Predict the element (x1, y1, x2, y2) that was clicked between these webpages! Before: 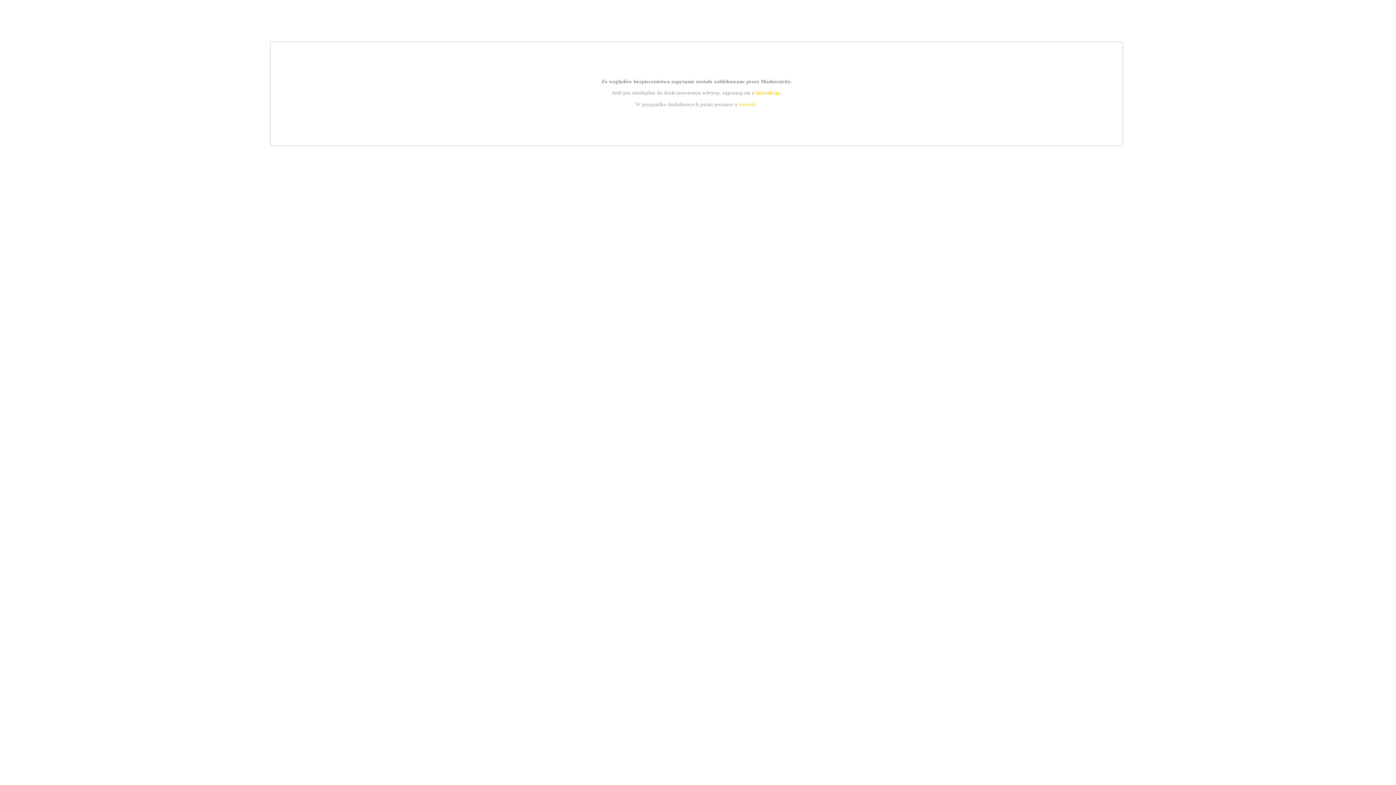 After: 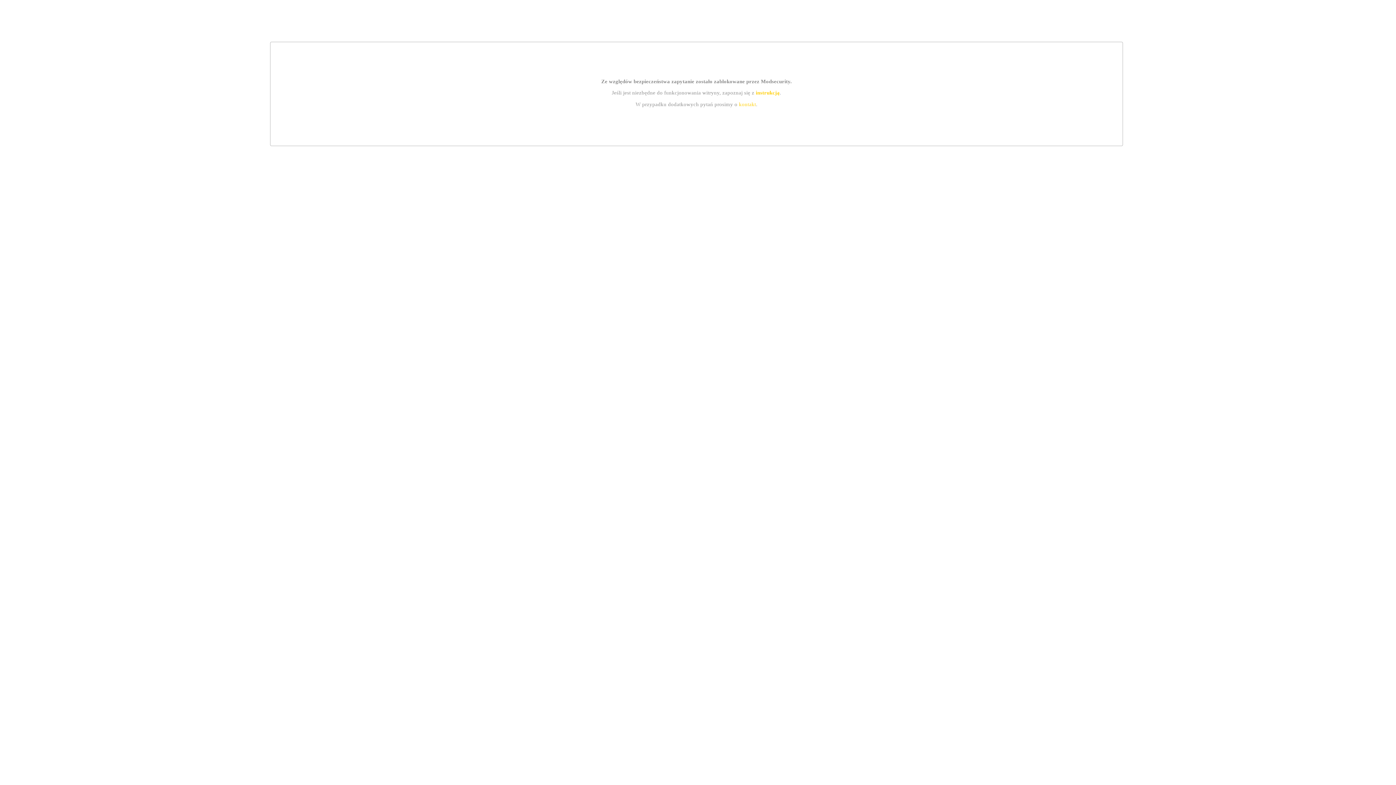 Action: bbox: (739, 101, 756, 107) label: kontakt